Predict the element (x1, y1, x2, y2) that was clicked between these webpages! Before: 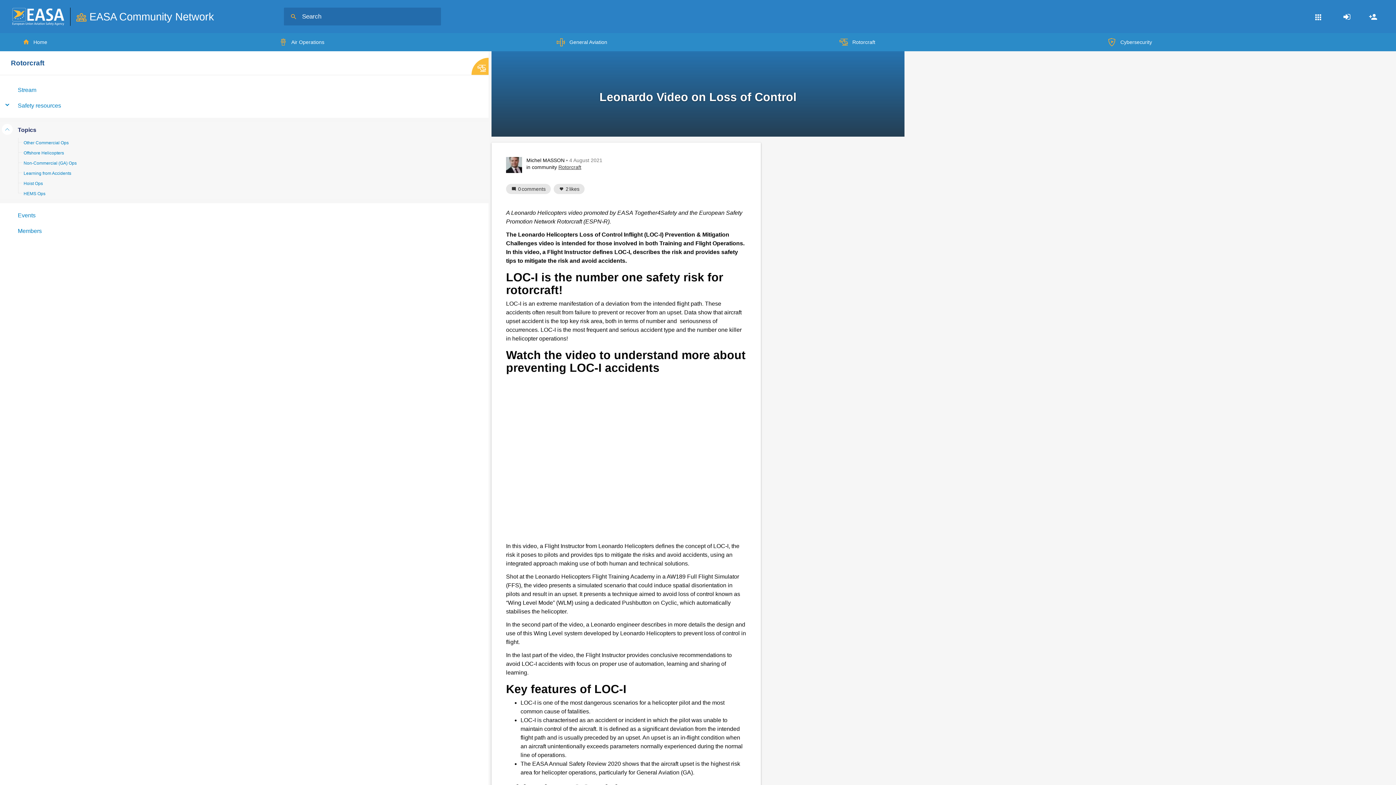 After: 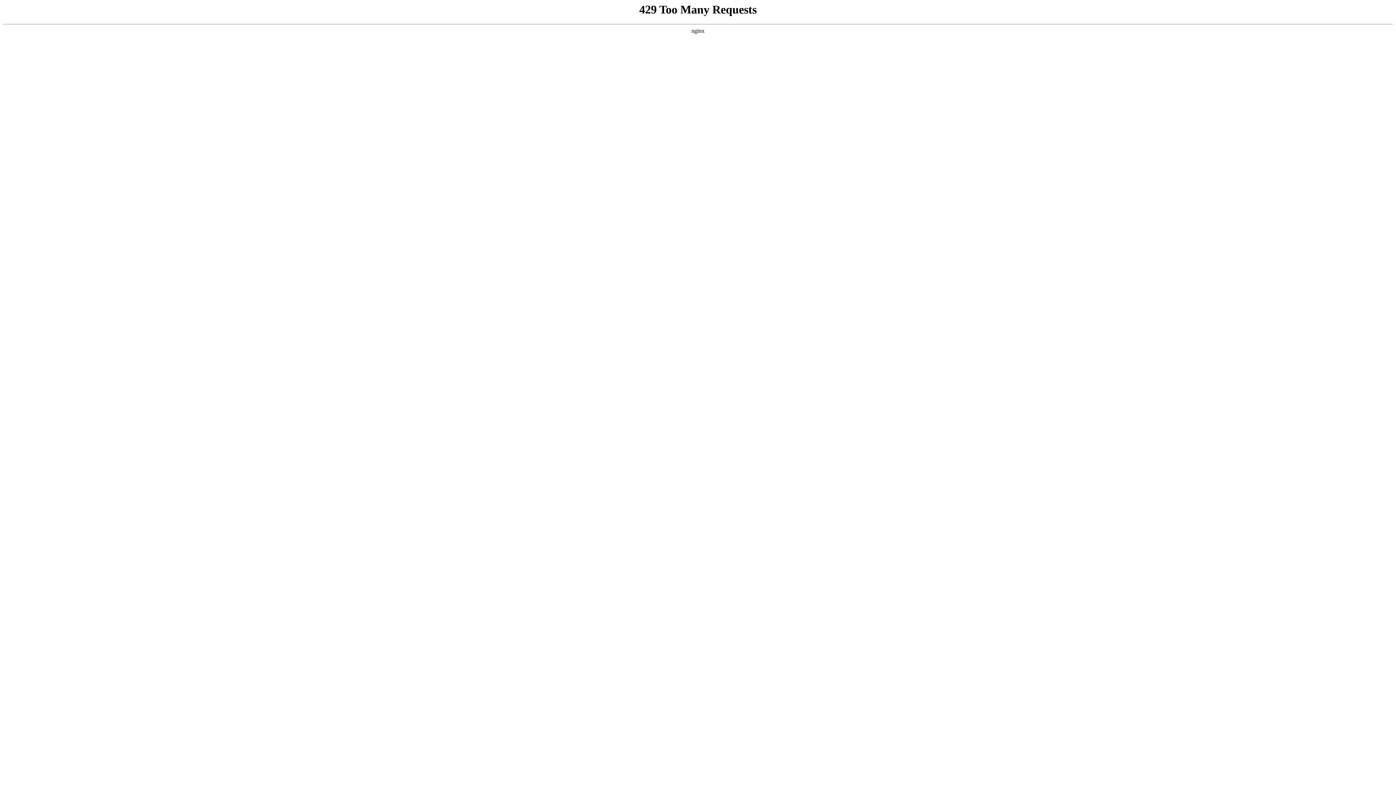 Action: bbox: (0, 82, 488, 97) label: Stream